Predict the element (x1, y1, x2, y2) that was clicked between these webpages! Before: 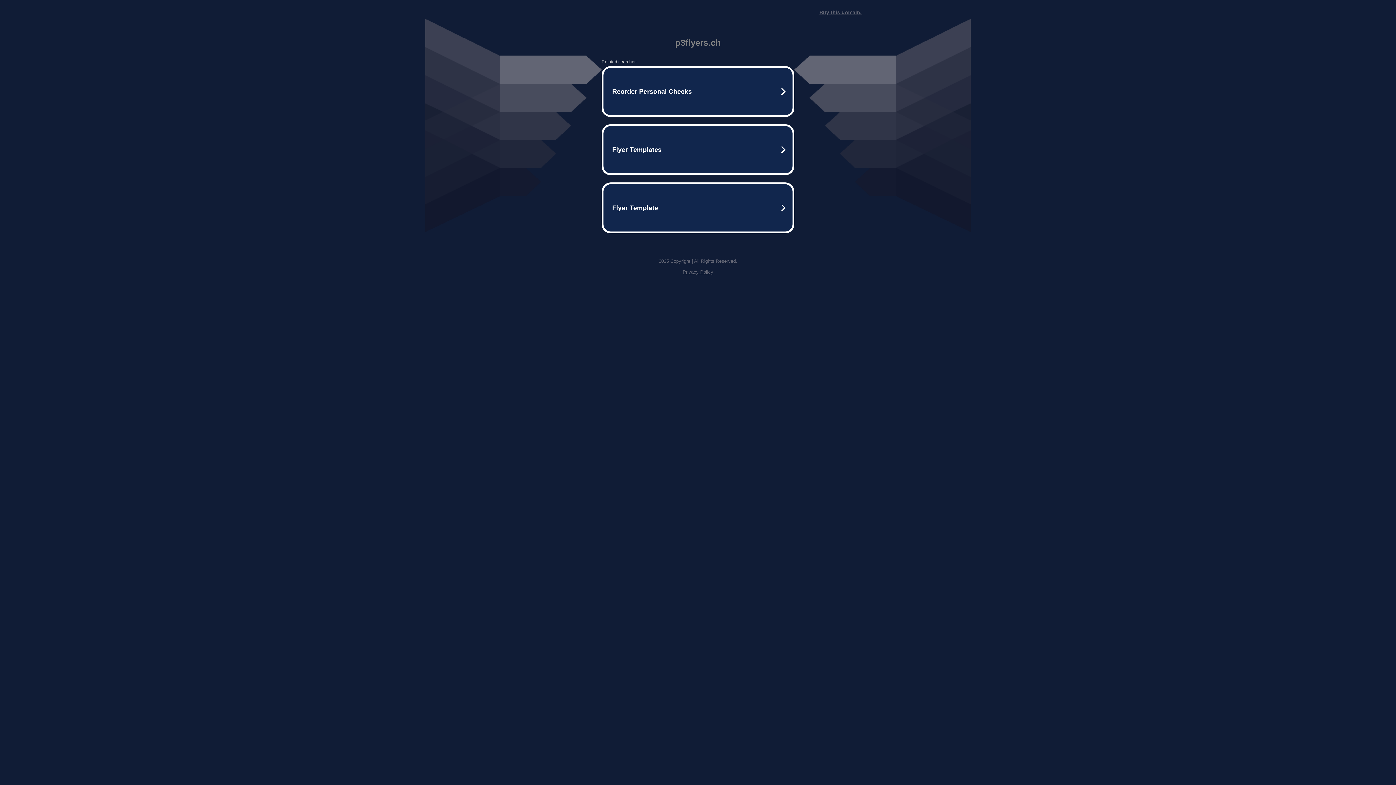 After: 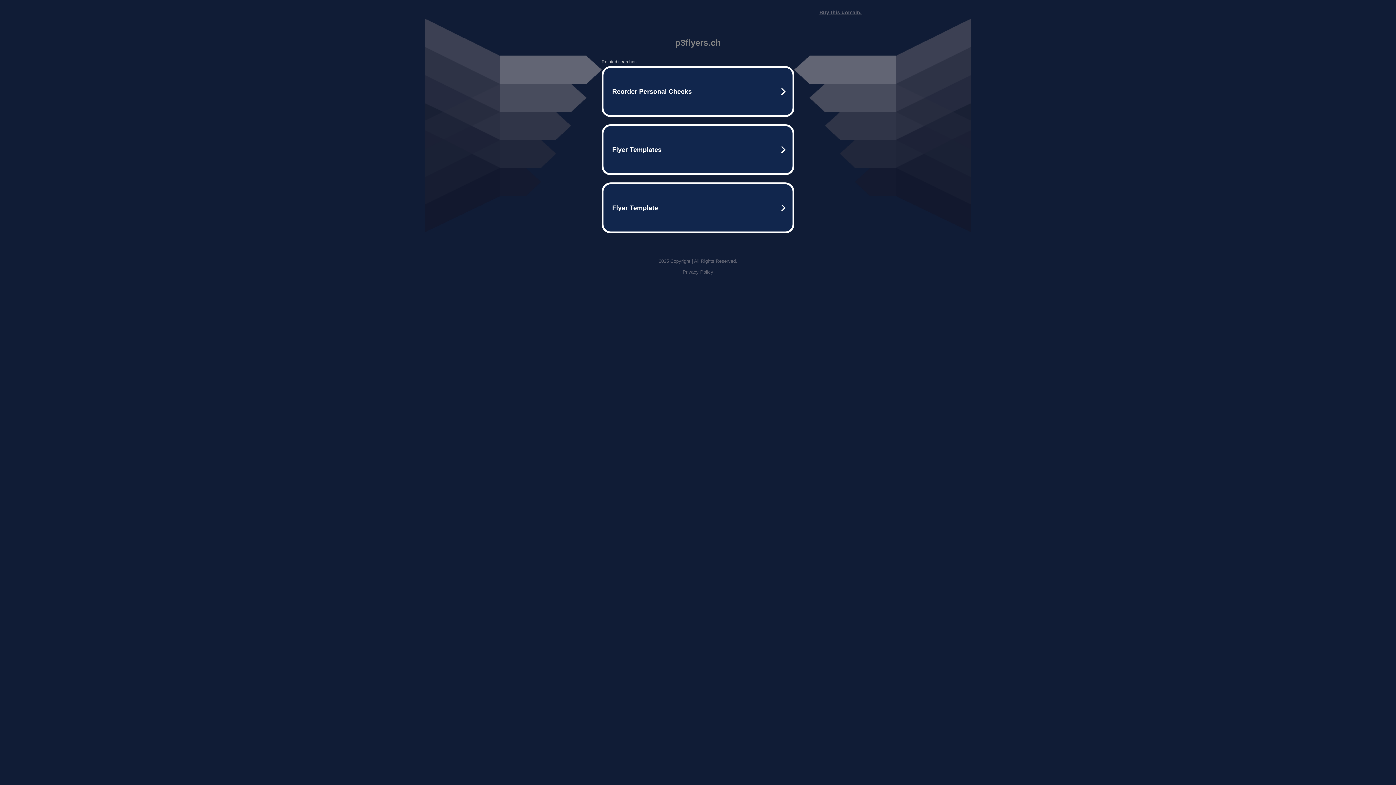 Action: label: Buy this domain. bbox: (819, 9, 861, 15)